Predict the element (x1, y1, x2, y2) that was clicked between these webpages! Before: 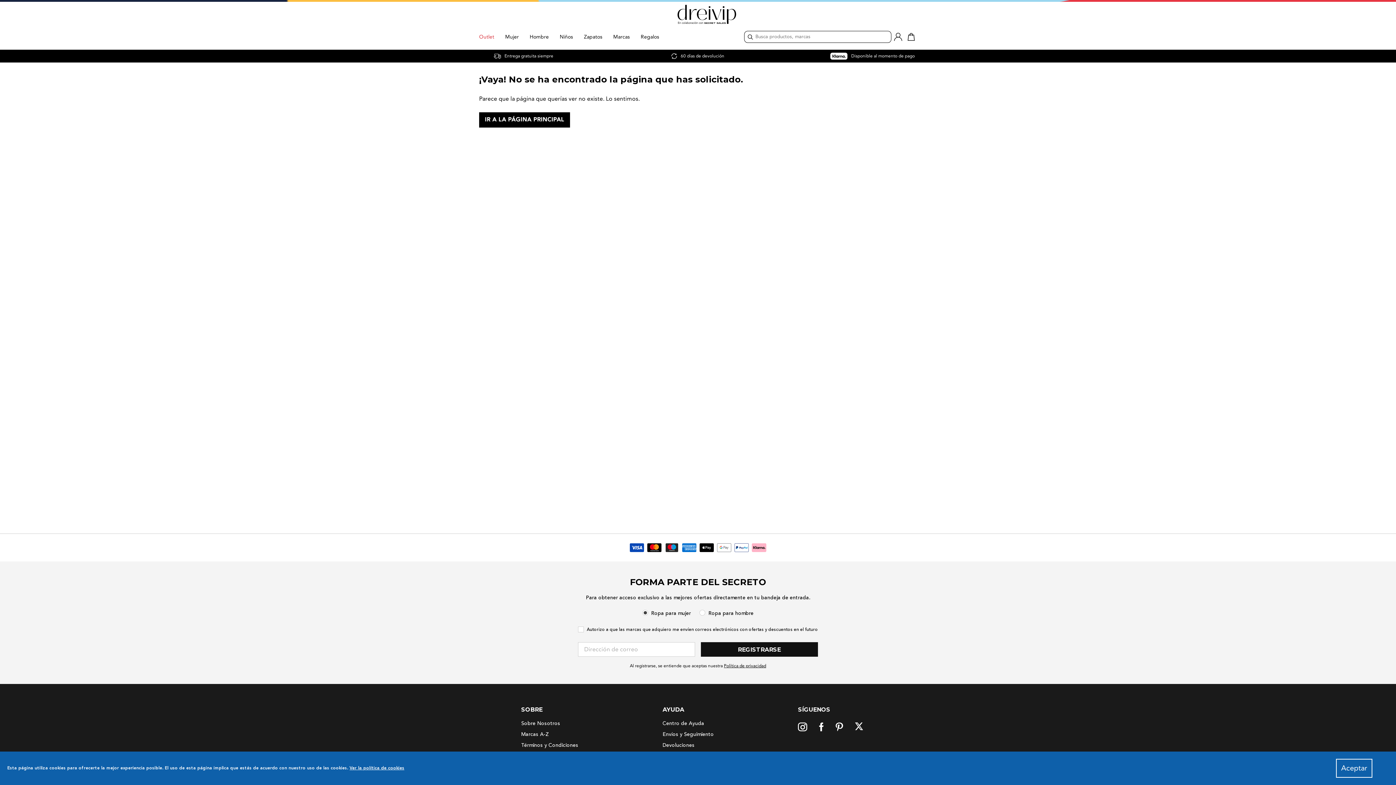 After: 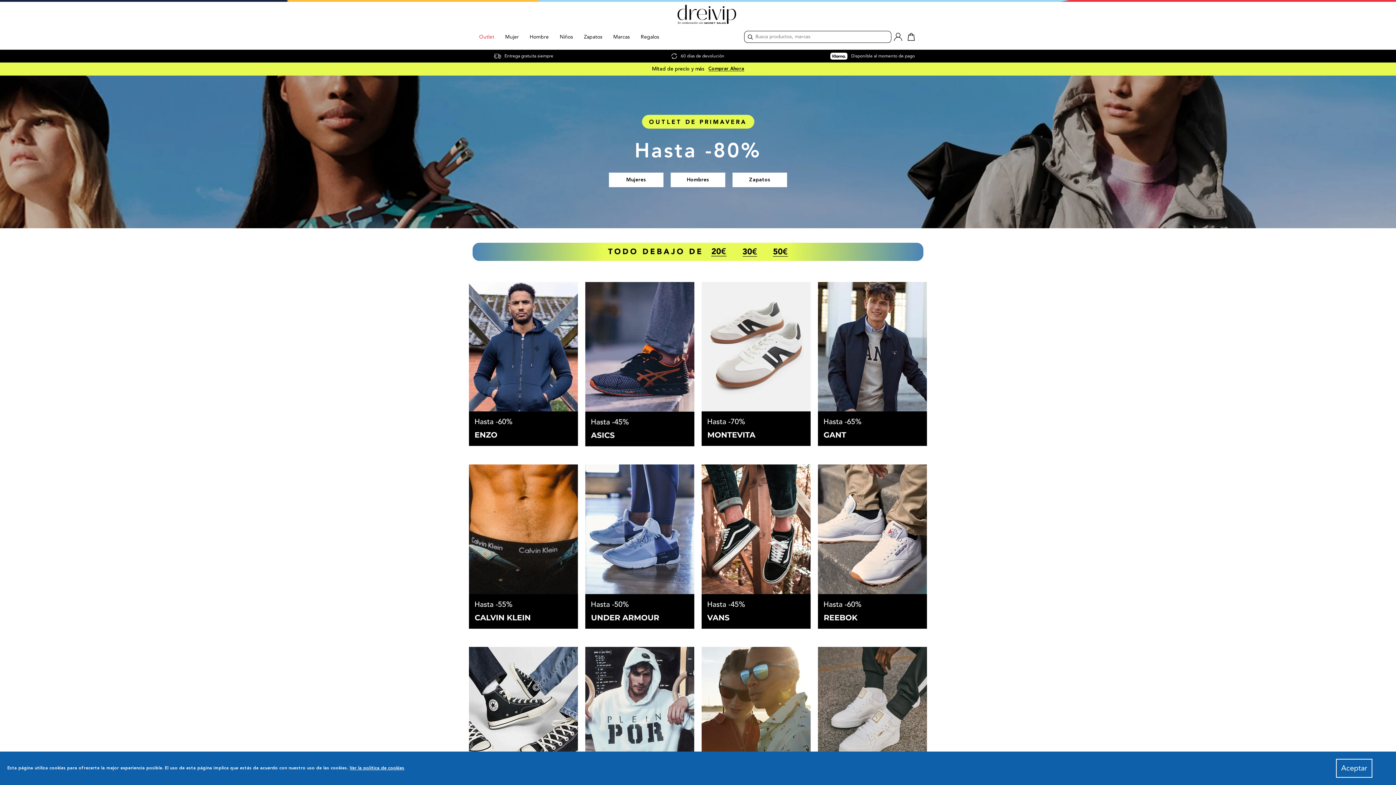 Action: bbox: (479, 0, 917, 26)